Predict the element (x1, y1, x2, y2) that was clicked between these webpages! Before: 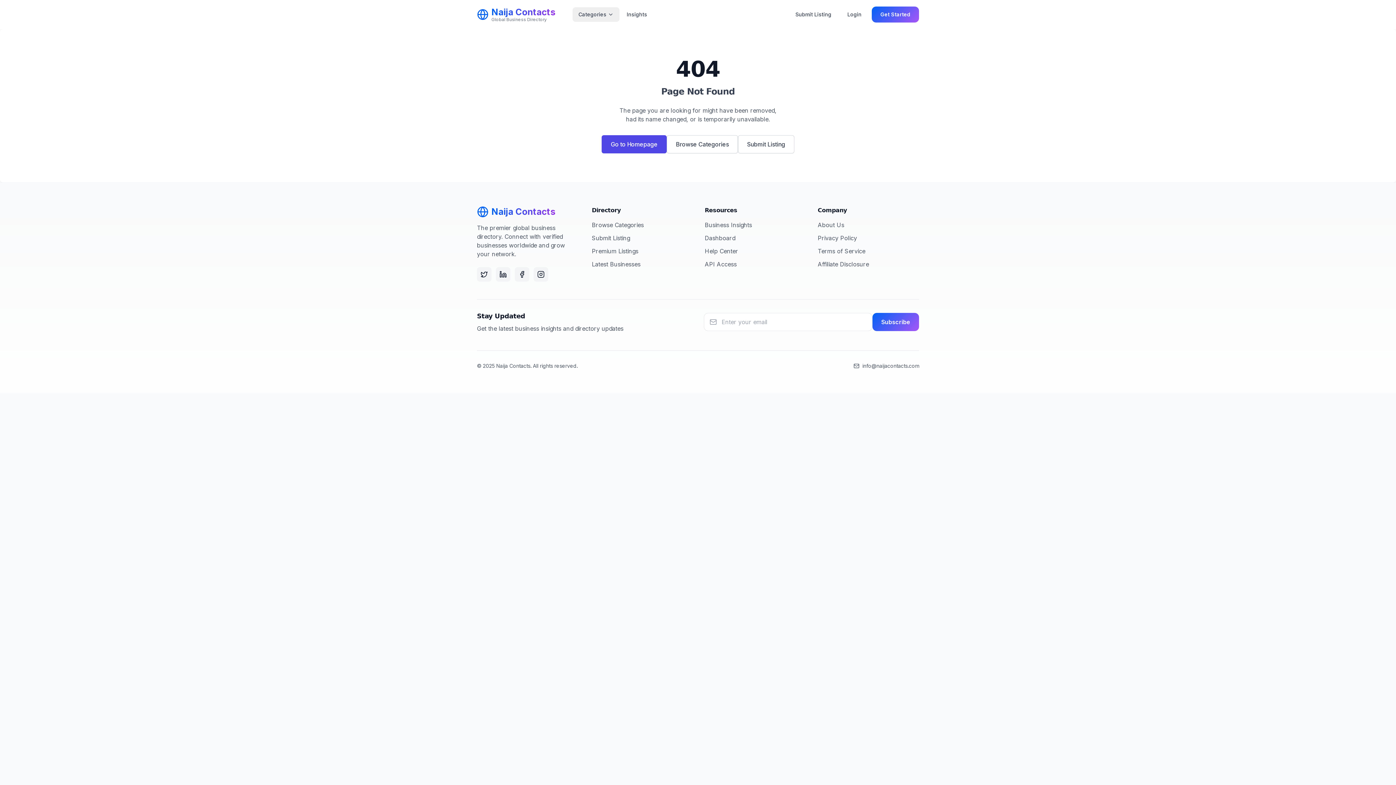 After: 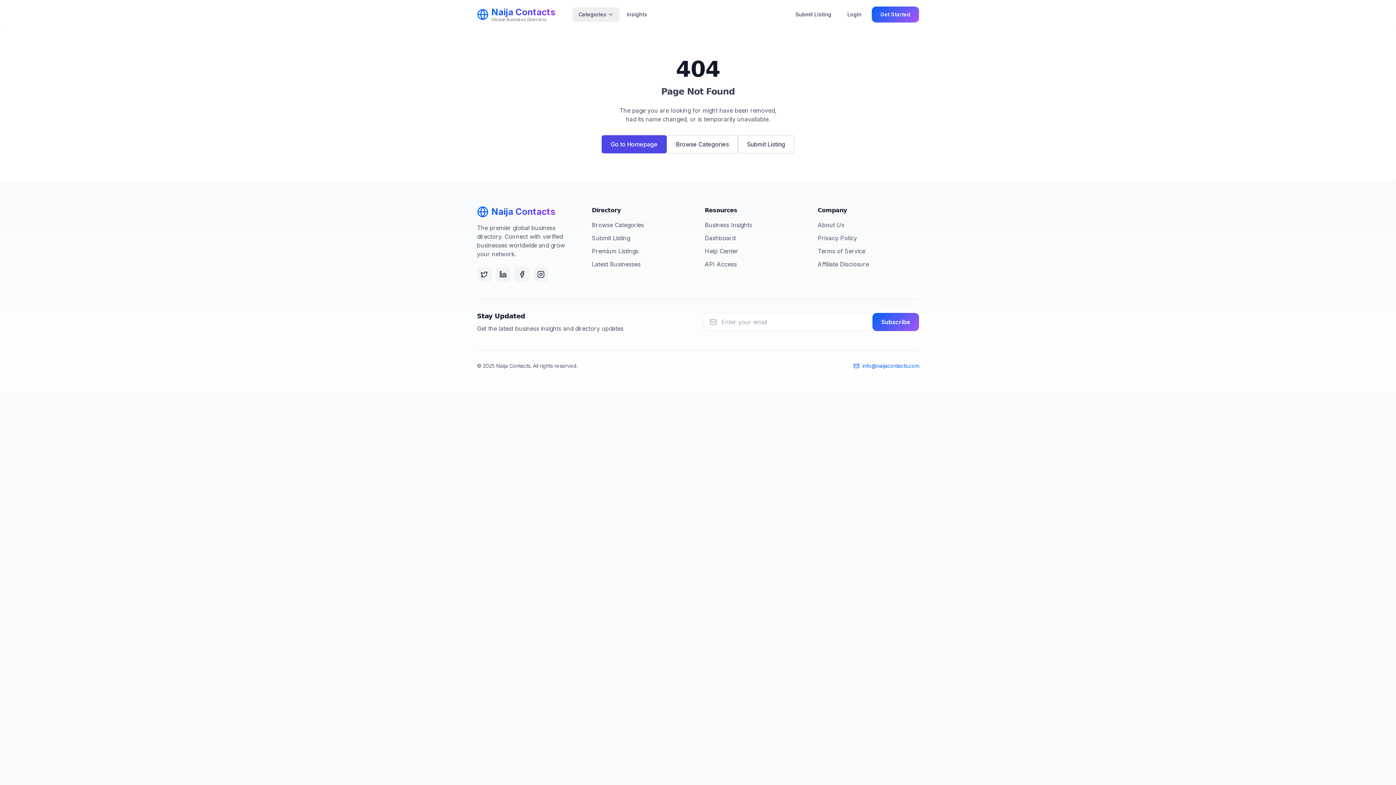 Action: bbox: (853, 362, 919, 369) label: info@naijacontacts.com